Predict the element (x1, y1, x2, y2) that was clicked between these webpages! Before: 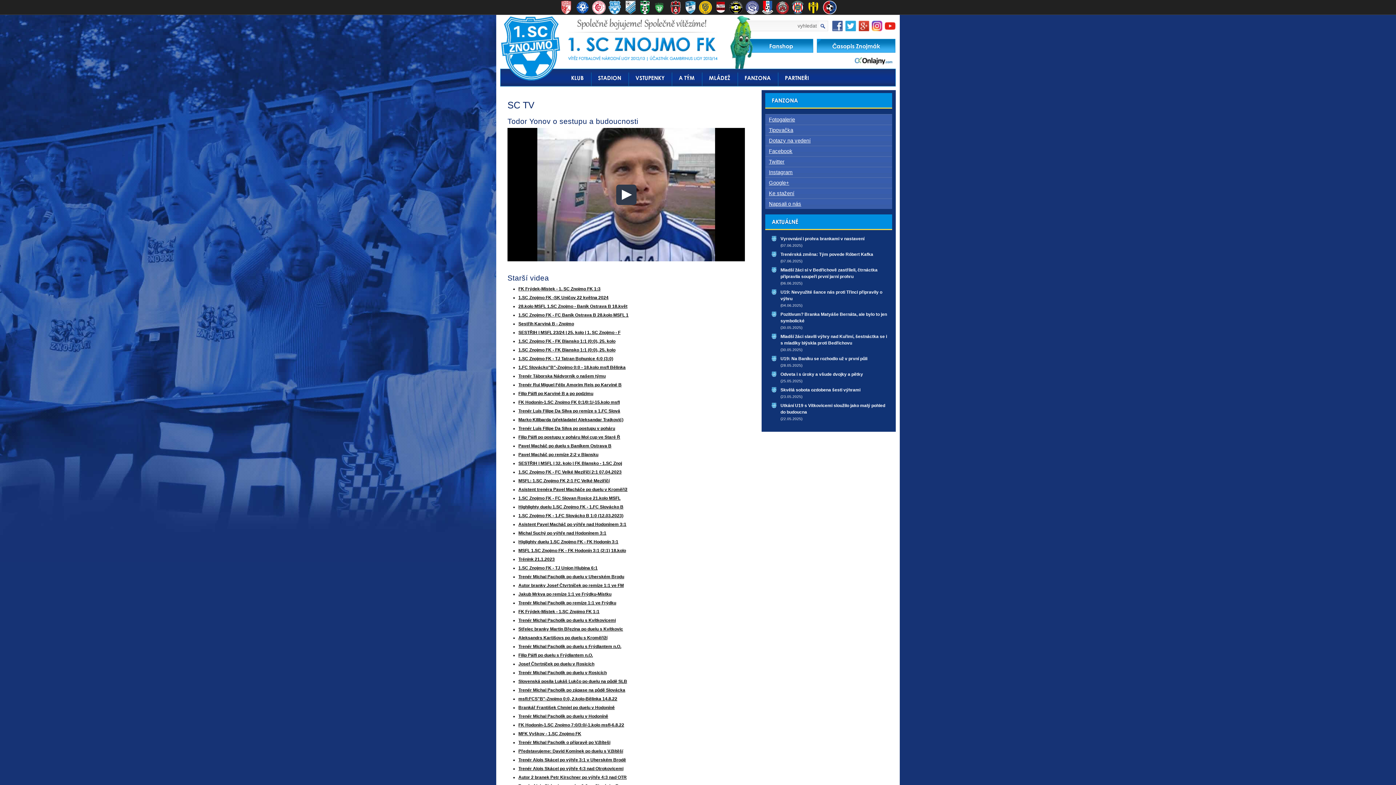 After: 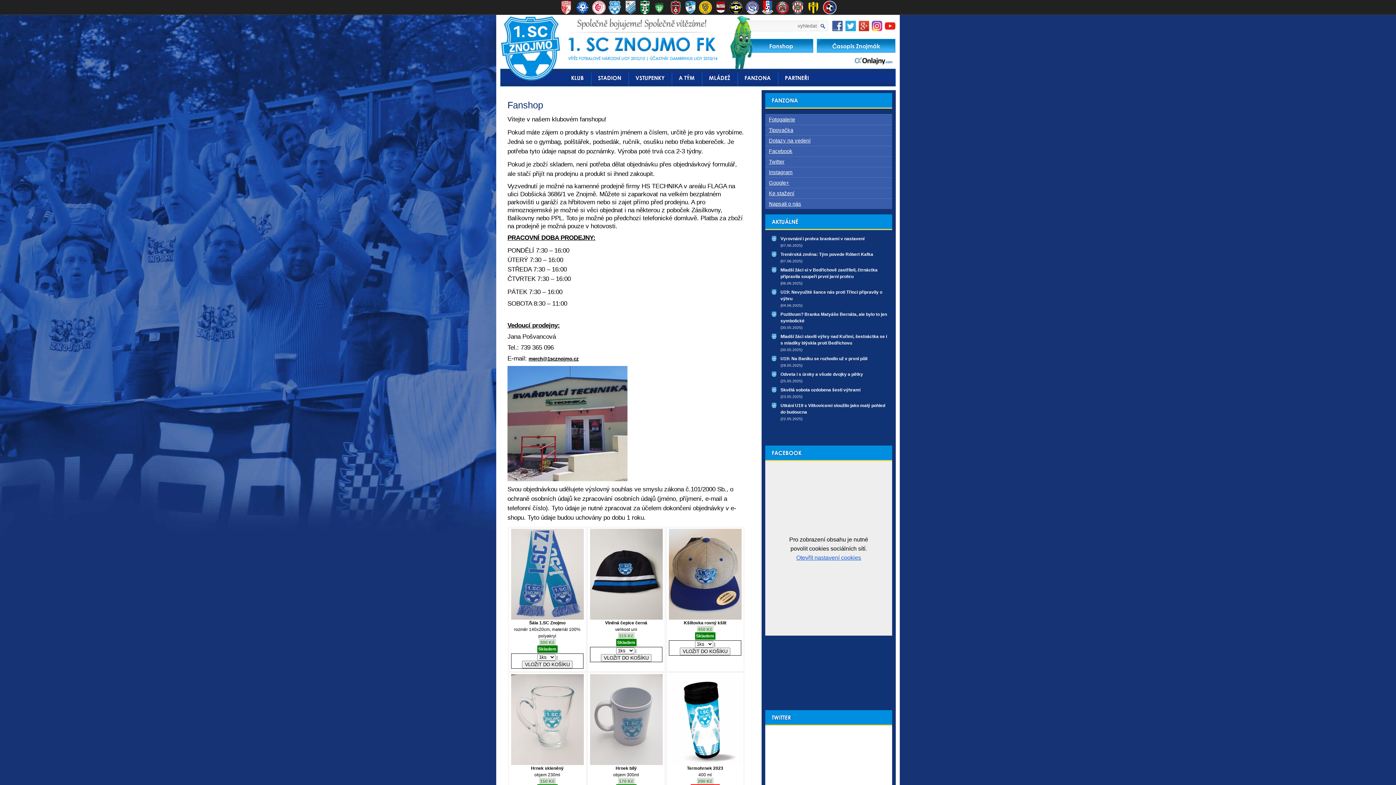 Action: label: Fanshop bbox: (734, 38, 813, 52)